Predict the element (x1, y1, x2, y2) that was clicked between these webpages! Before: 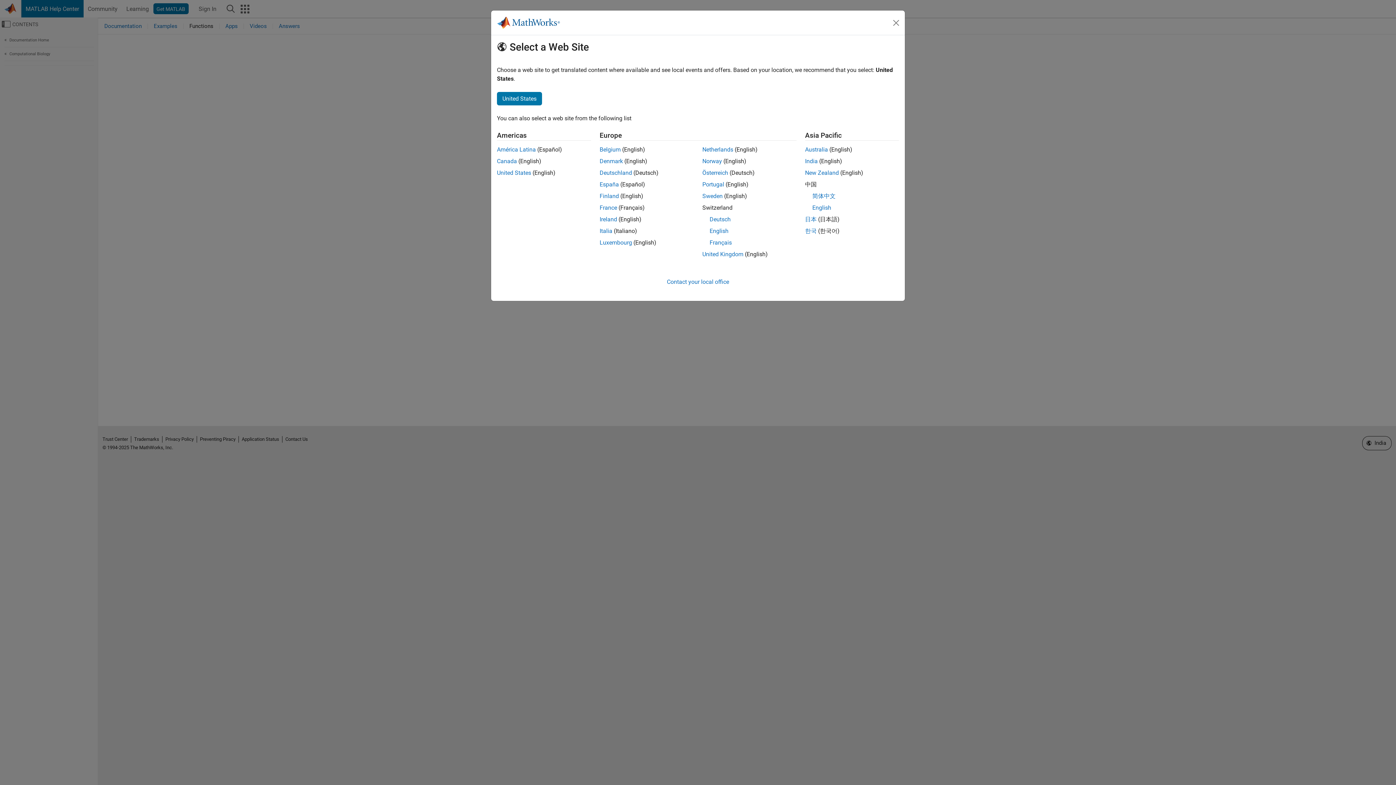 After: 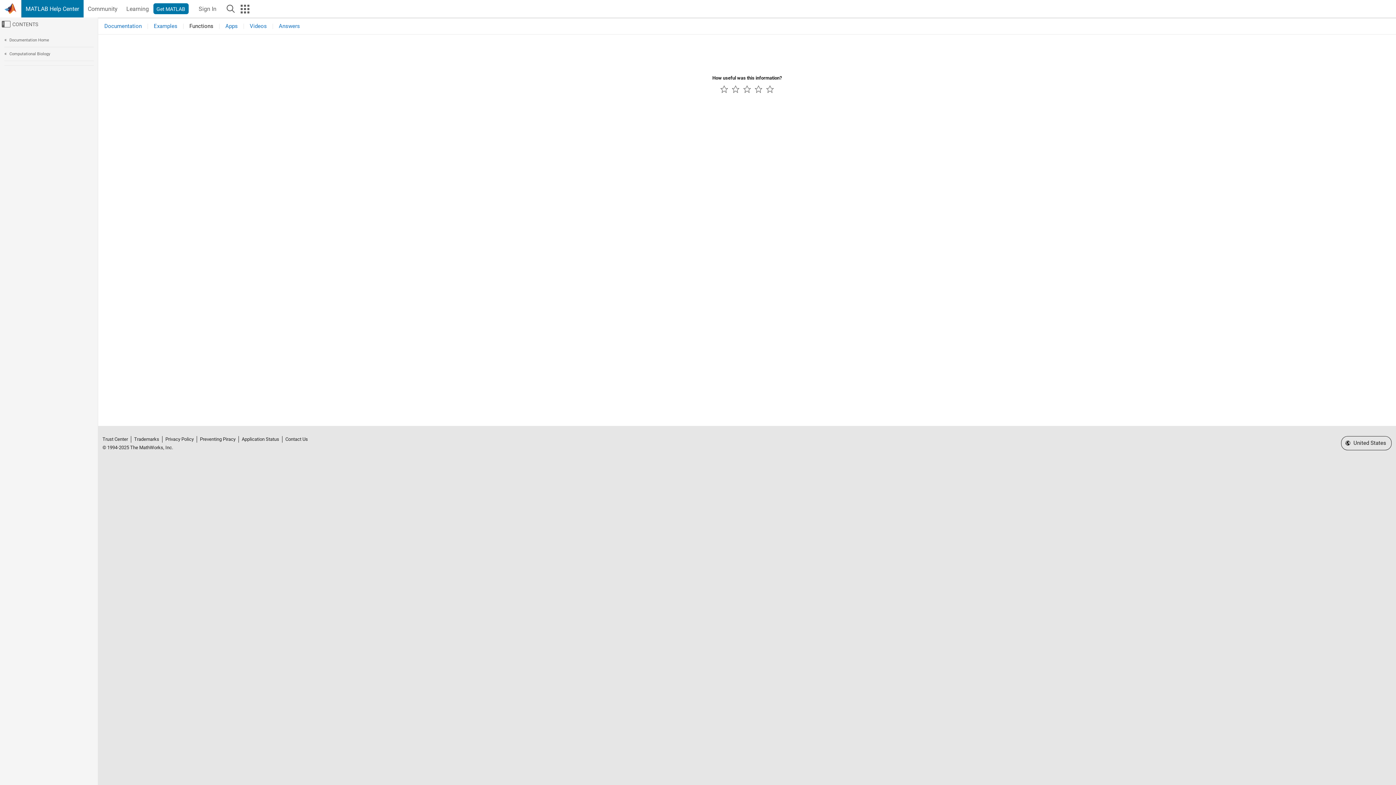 Action: bbox: (497, 169, 531, 176) label: United States